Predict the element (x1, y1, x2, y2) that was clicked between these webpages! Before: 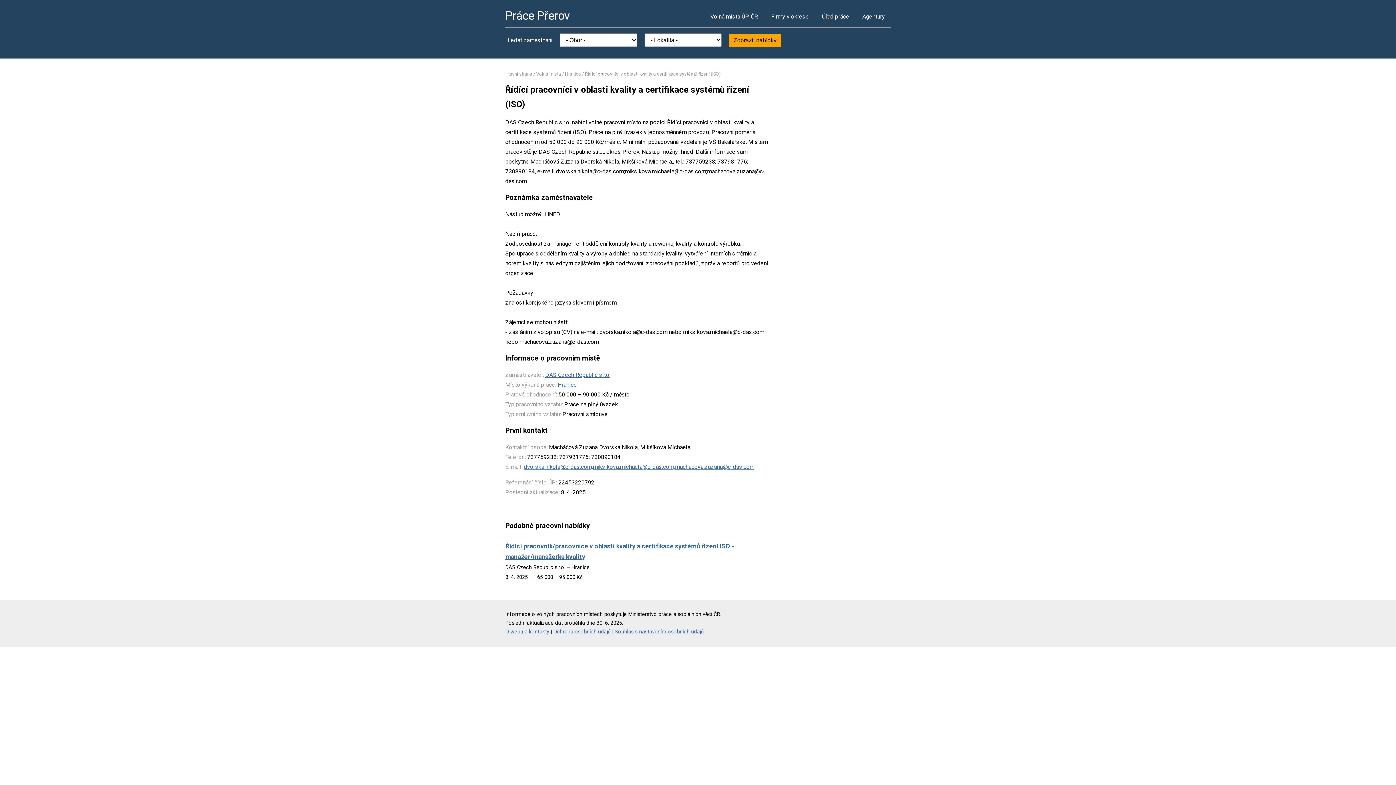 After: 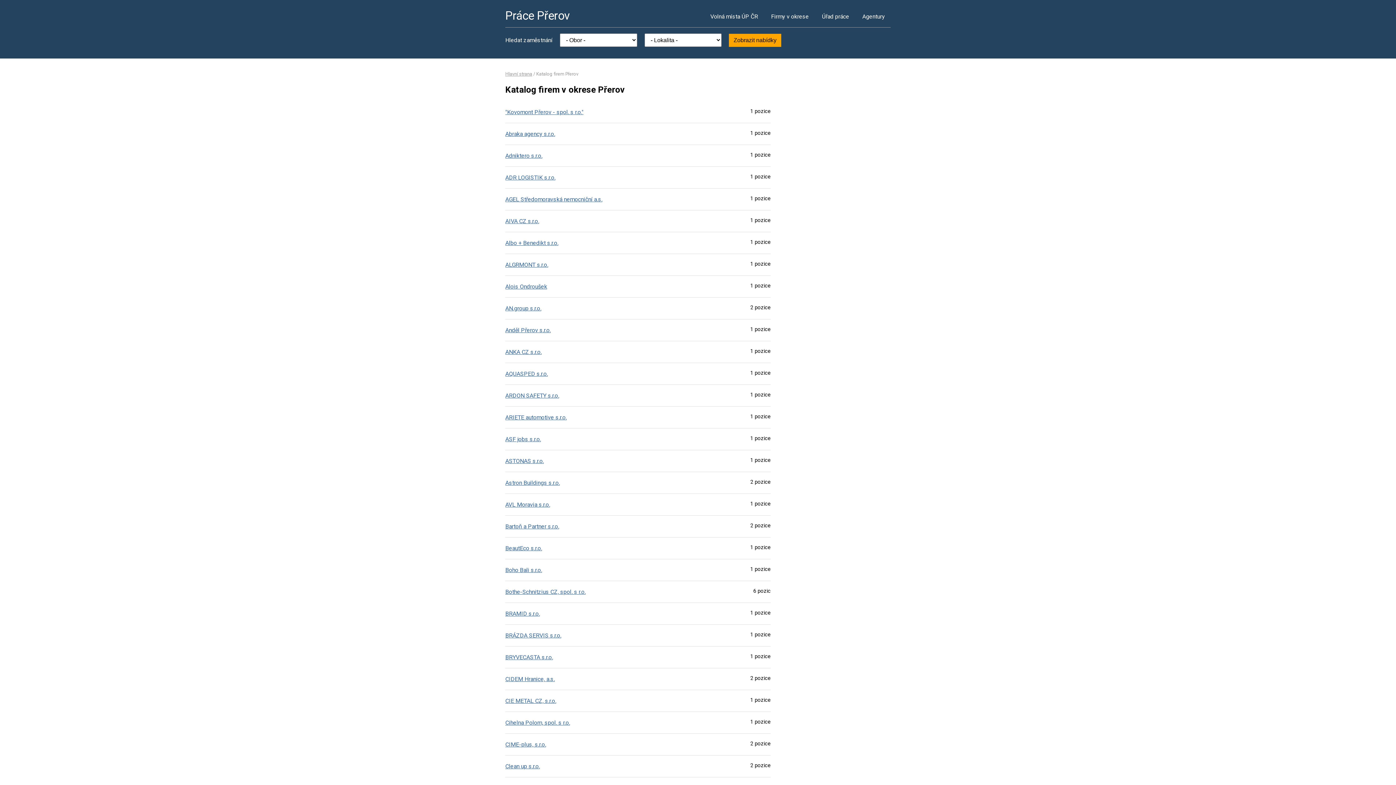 Action: bbox: (765, 5, 814, 27) label: Firmy v okrese